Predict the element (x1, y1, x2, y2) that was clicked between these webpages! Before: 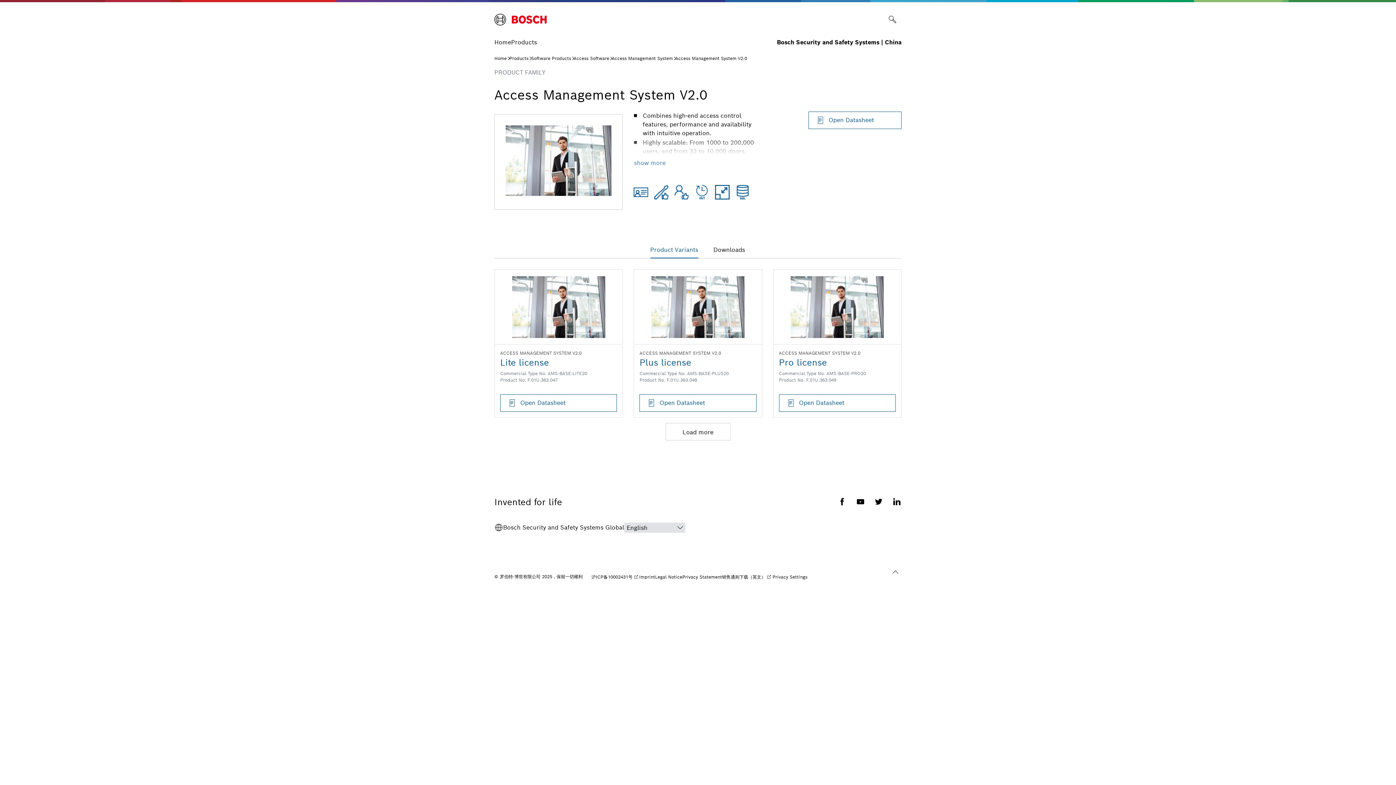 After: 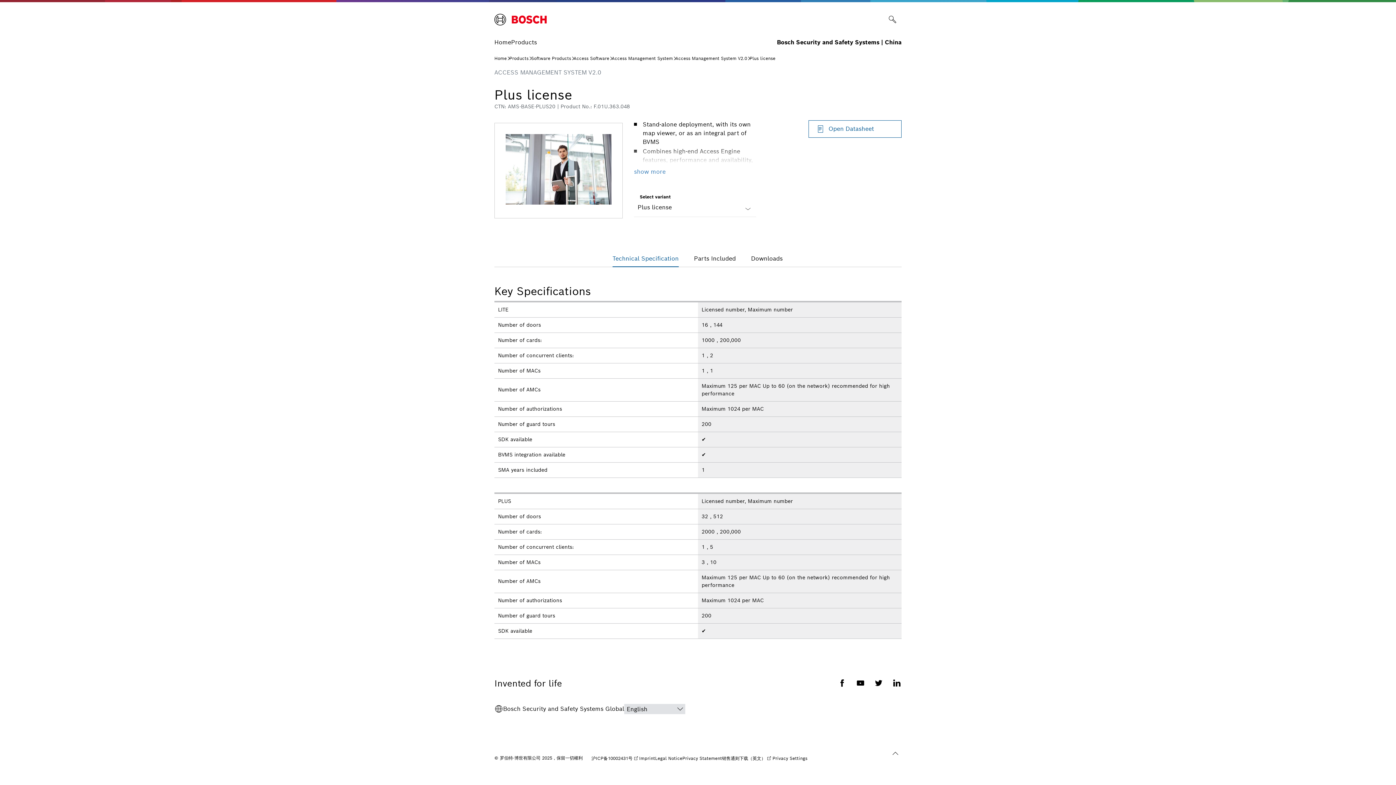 Action: bbox: (639, 357, 691, 368) label: Plus license